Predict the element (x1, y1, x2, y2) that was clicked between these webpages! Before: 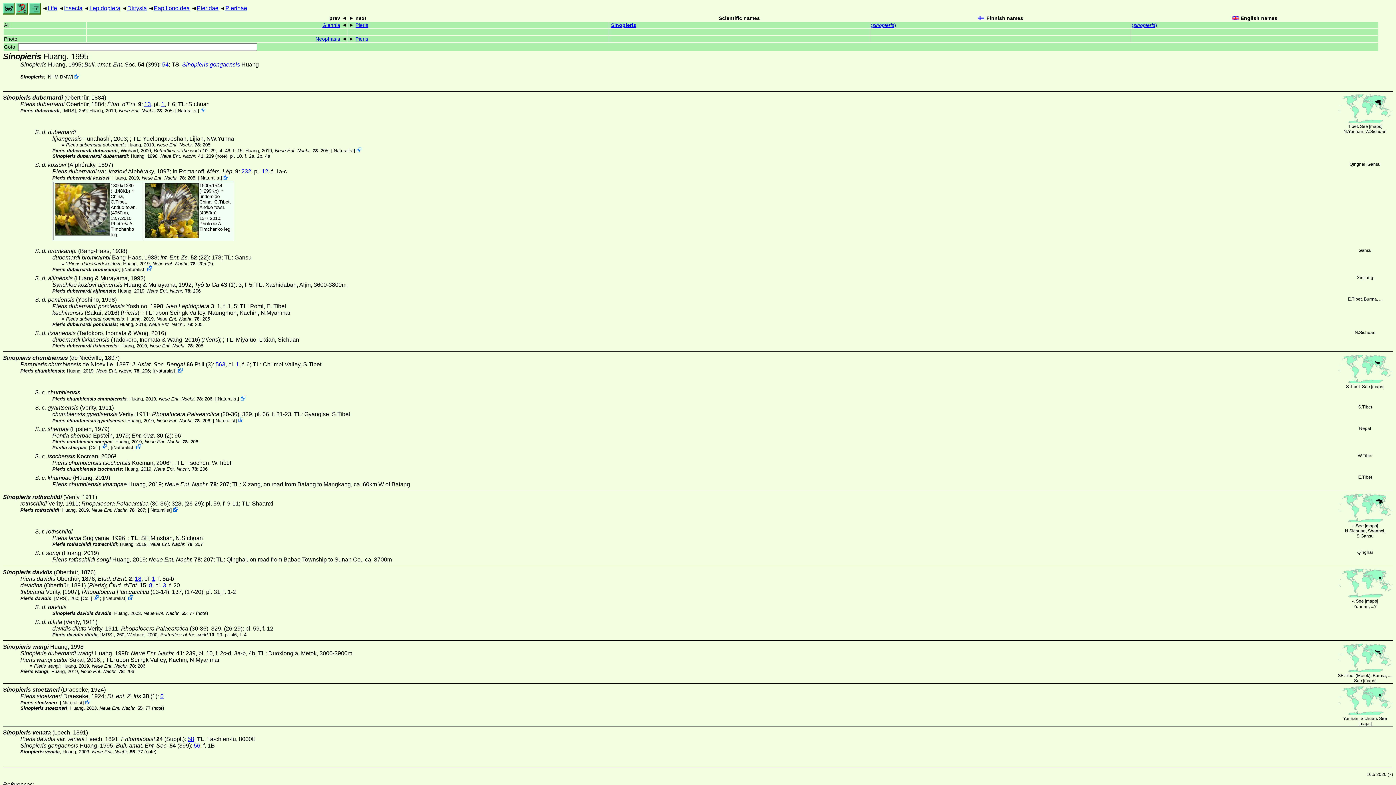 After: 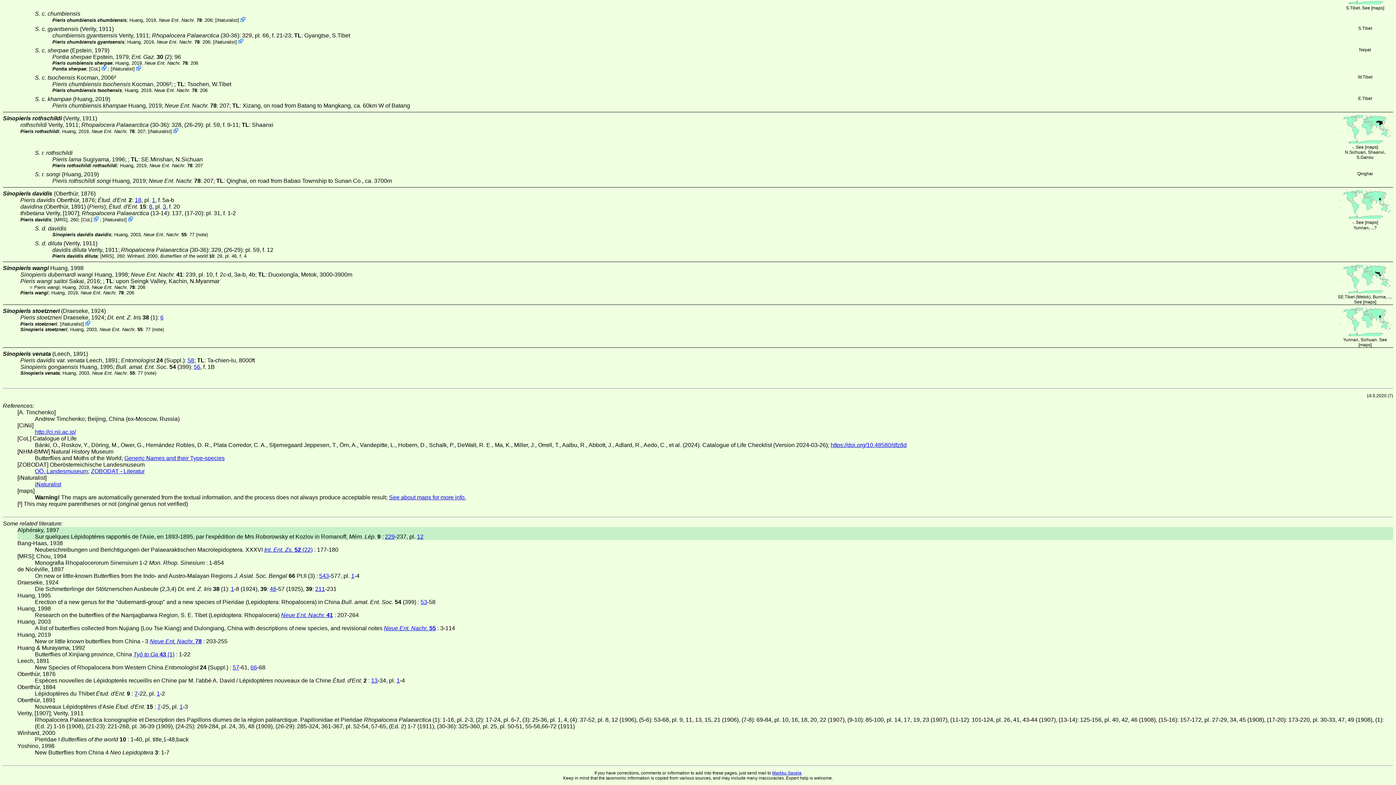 Action: label: in Romanoff, Mém. Lép. 9 bbox: (172, 168, 238, 174)